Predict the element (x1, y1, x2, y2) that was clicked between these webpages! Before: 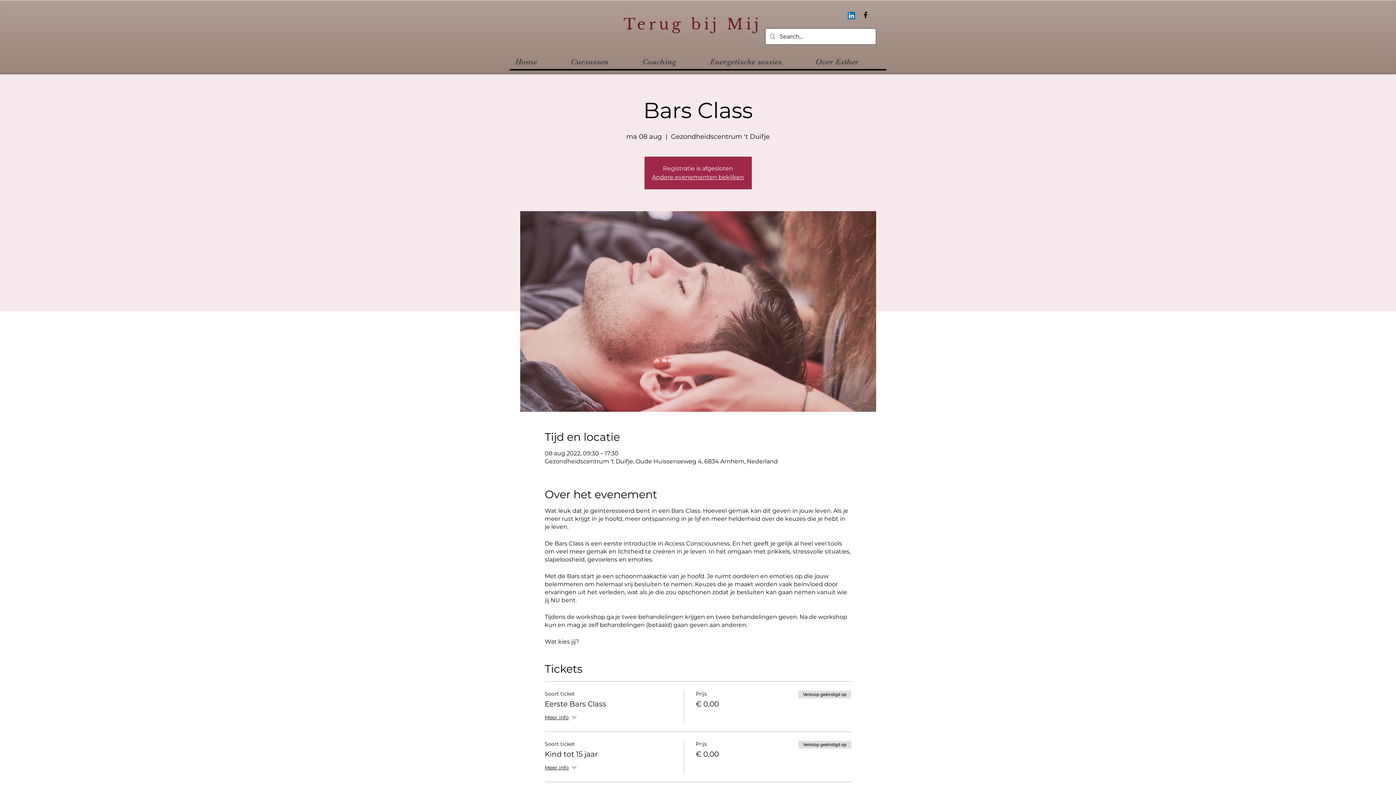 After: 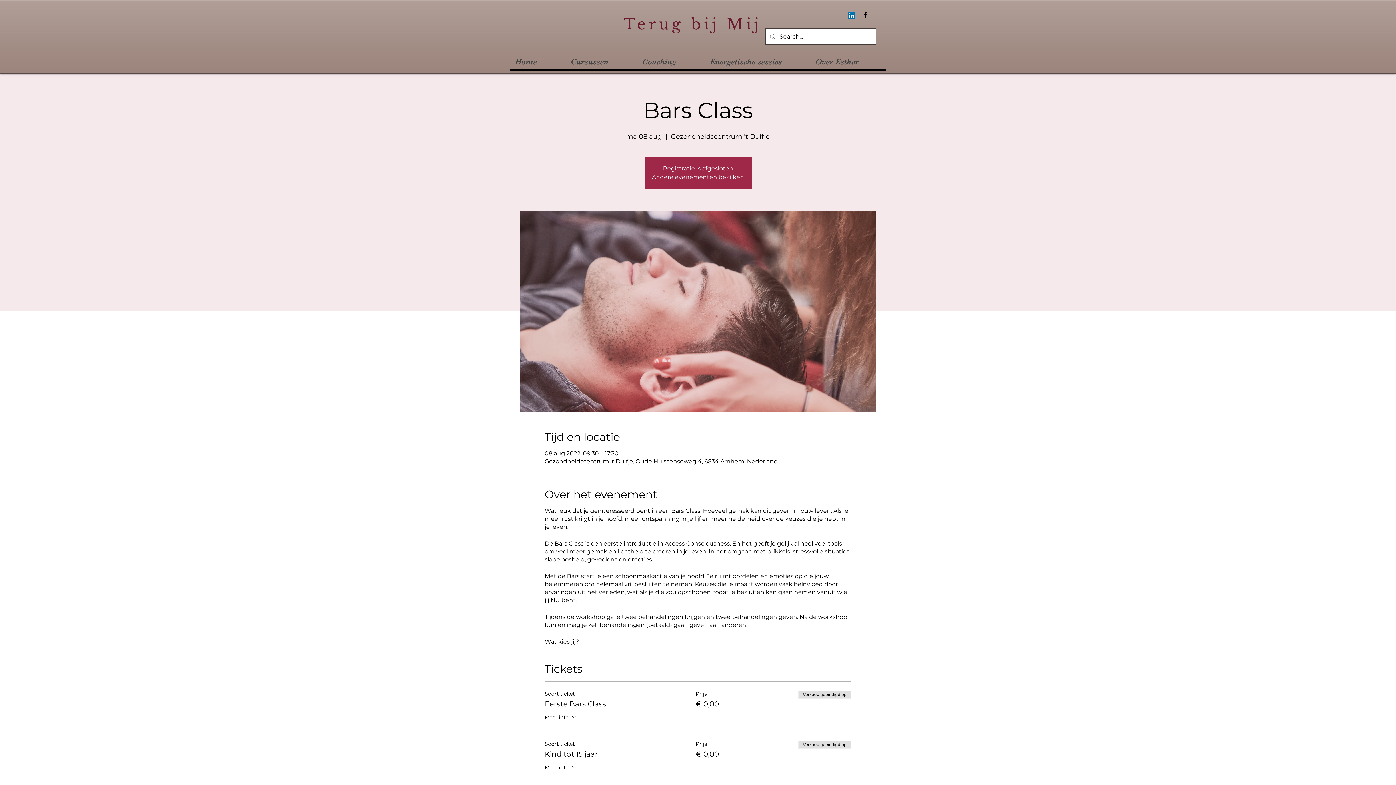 Action: bbox: (861, 10, 870, 19) label: Facebook